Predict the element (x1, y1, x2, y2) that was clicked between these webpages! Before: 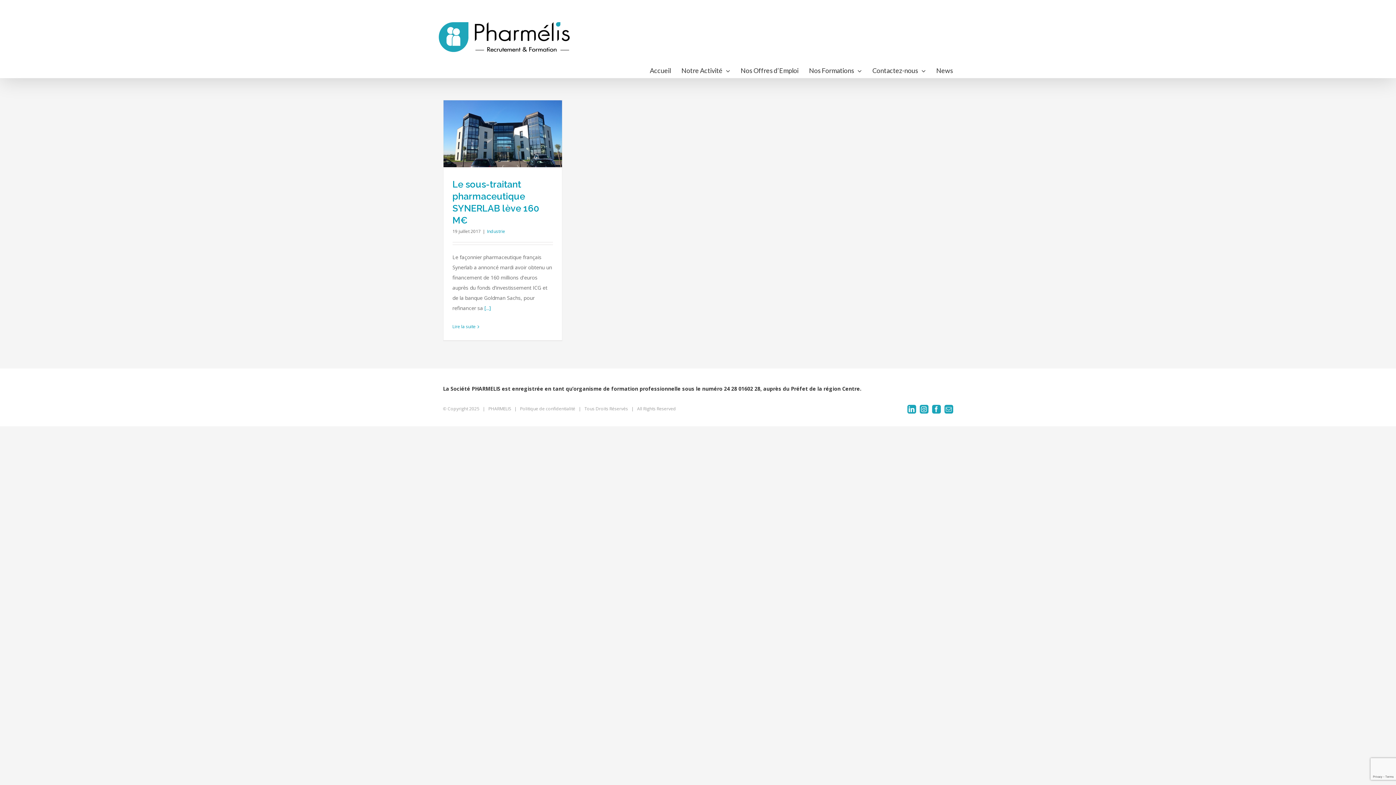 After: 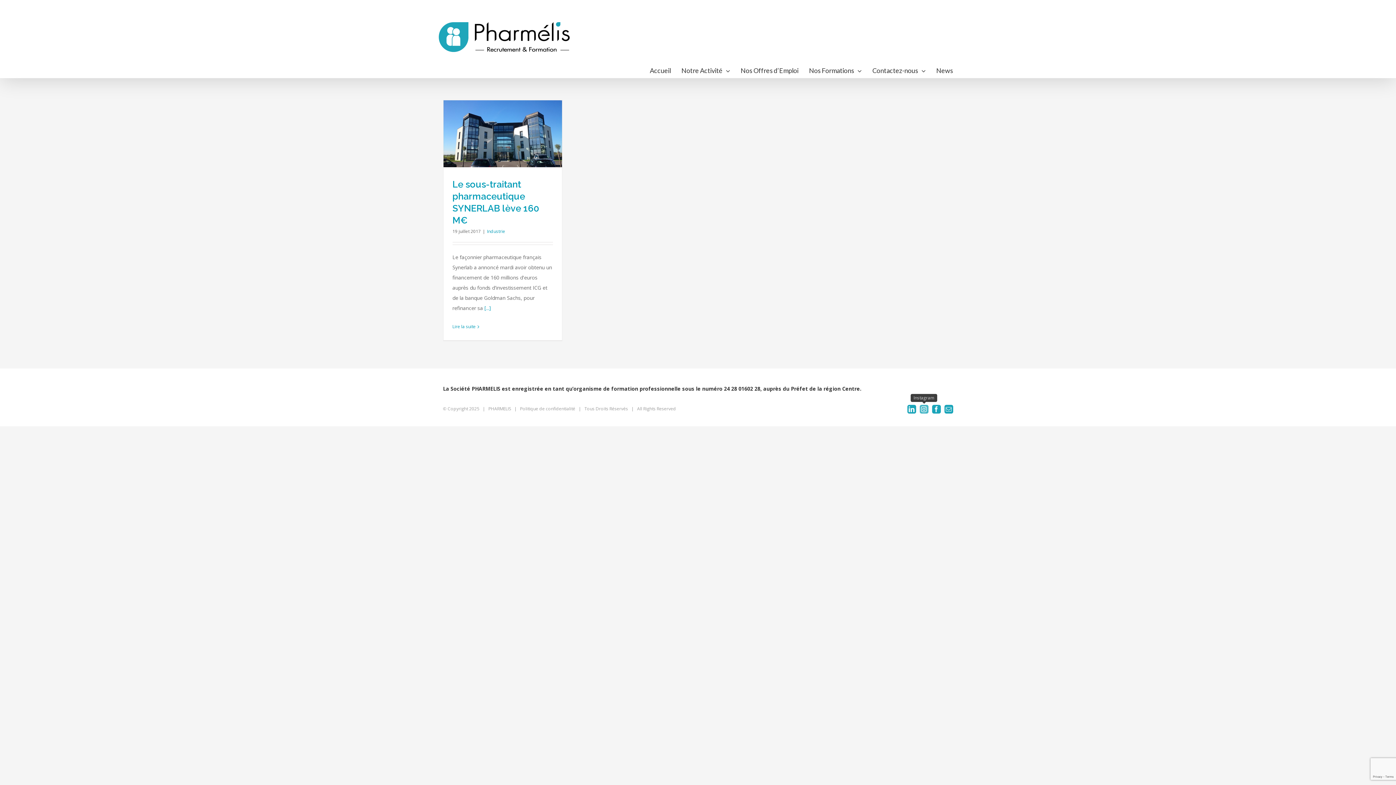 Action: bbox: (919, 404, 928, 413) label: Instagram